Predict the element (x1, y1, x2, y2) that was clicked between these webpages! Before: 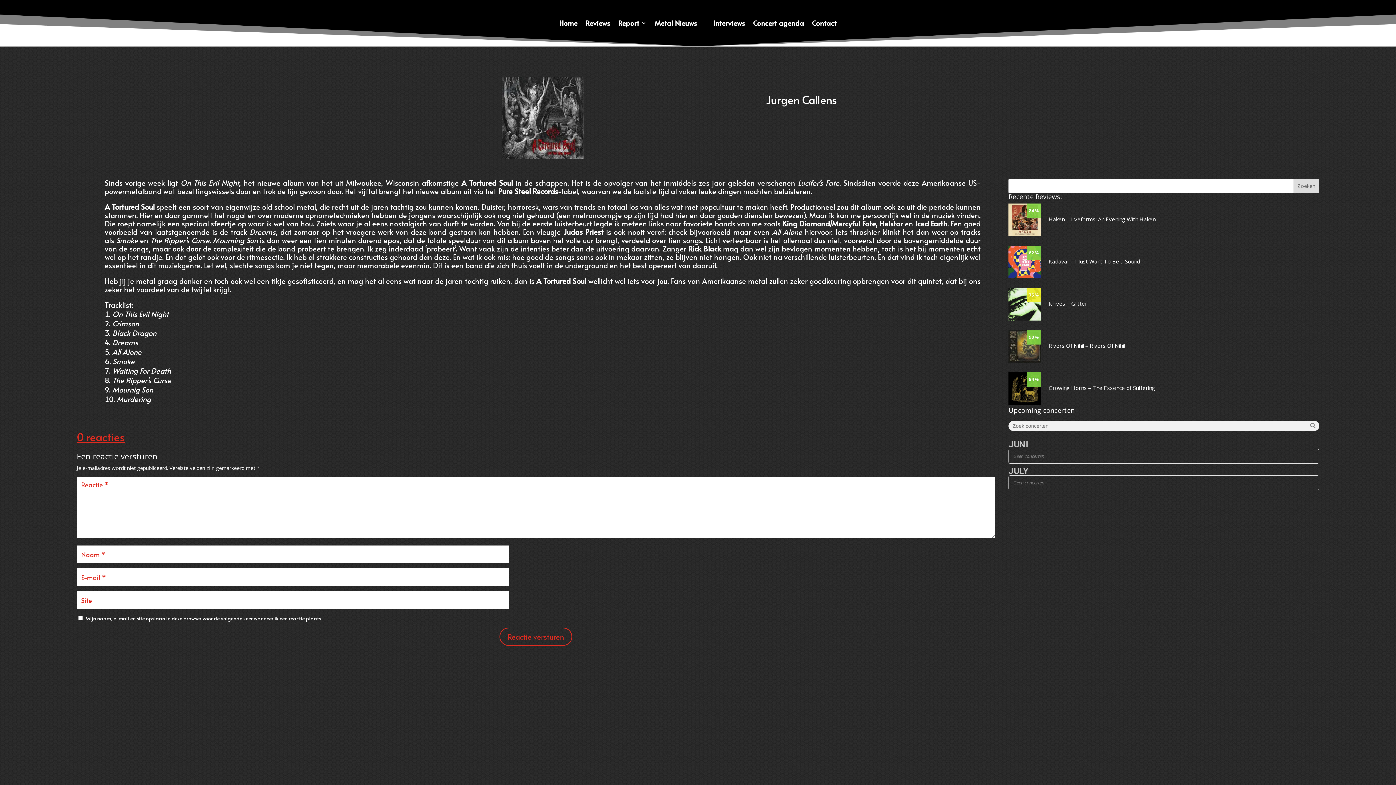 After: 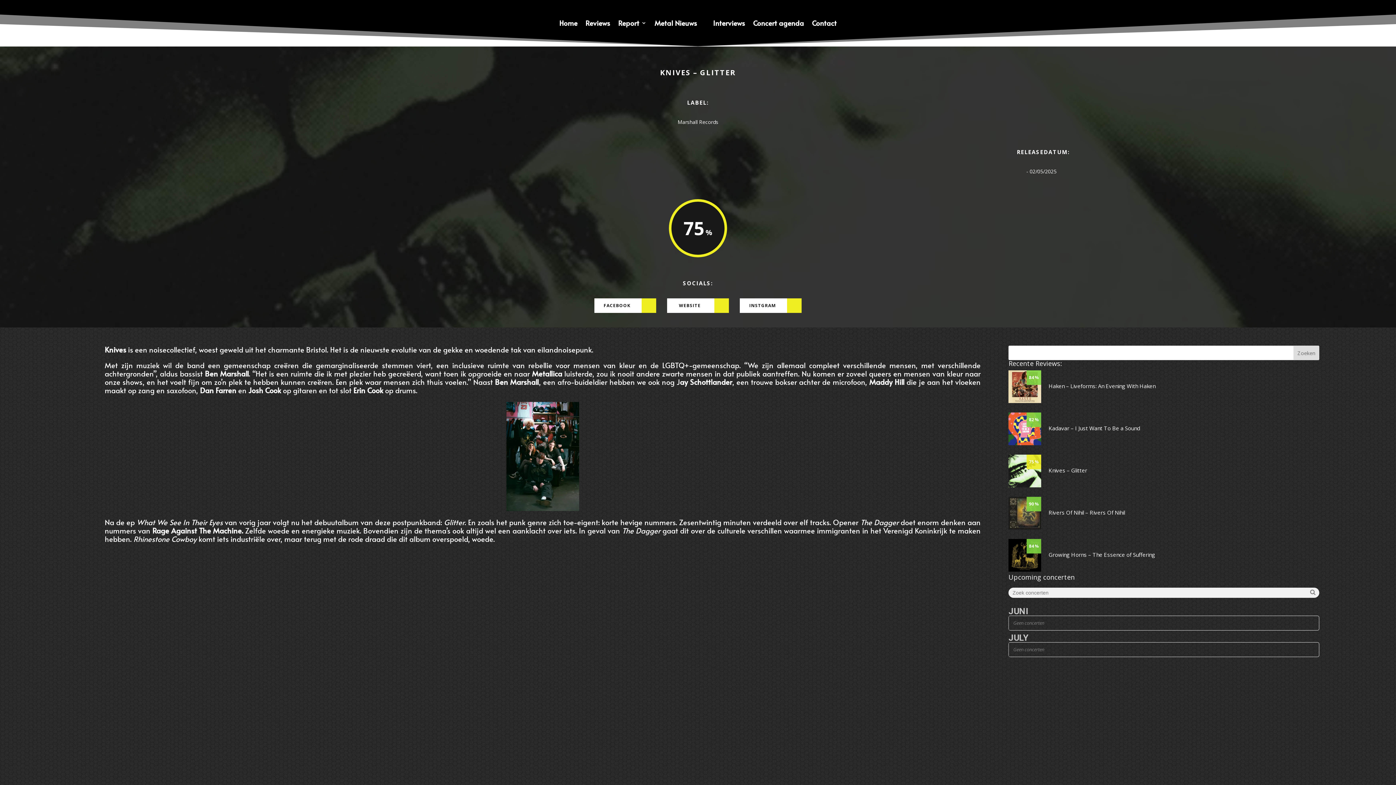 Action: label: Knives – Glitter bbox: (1048, 299, 1087, 307)